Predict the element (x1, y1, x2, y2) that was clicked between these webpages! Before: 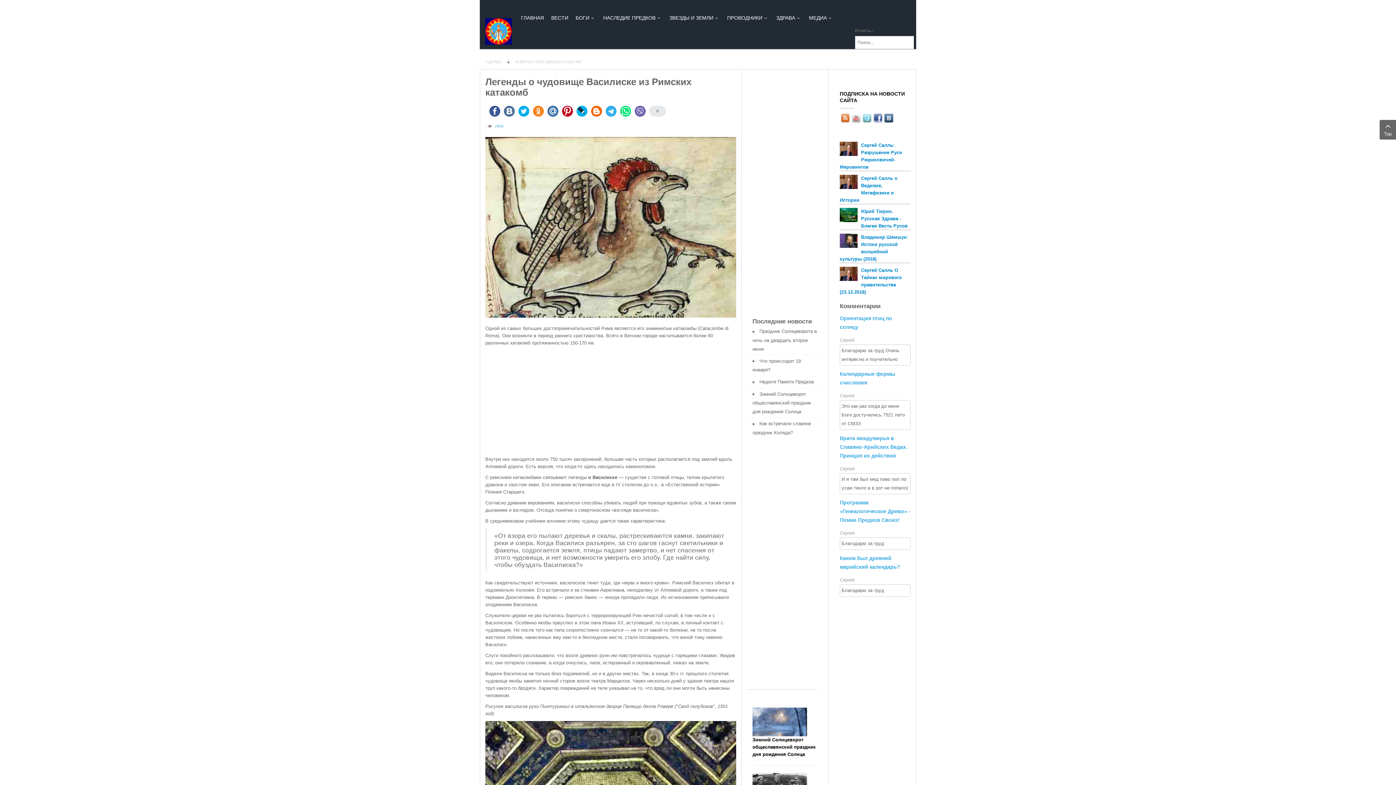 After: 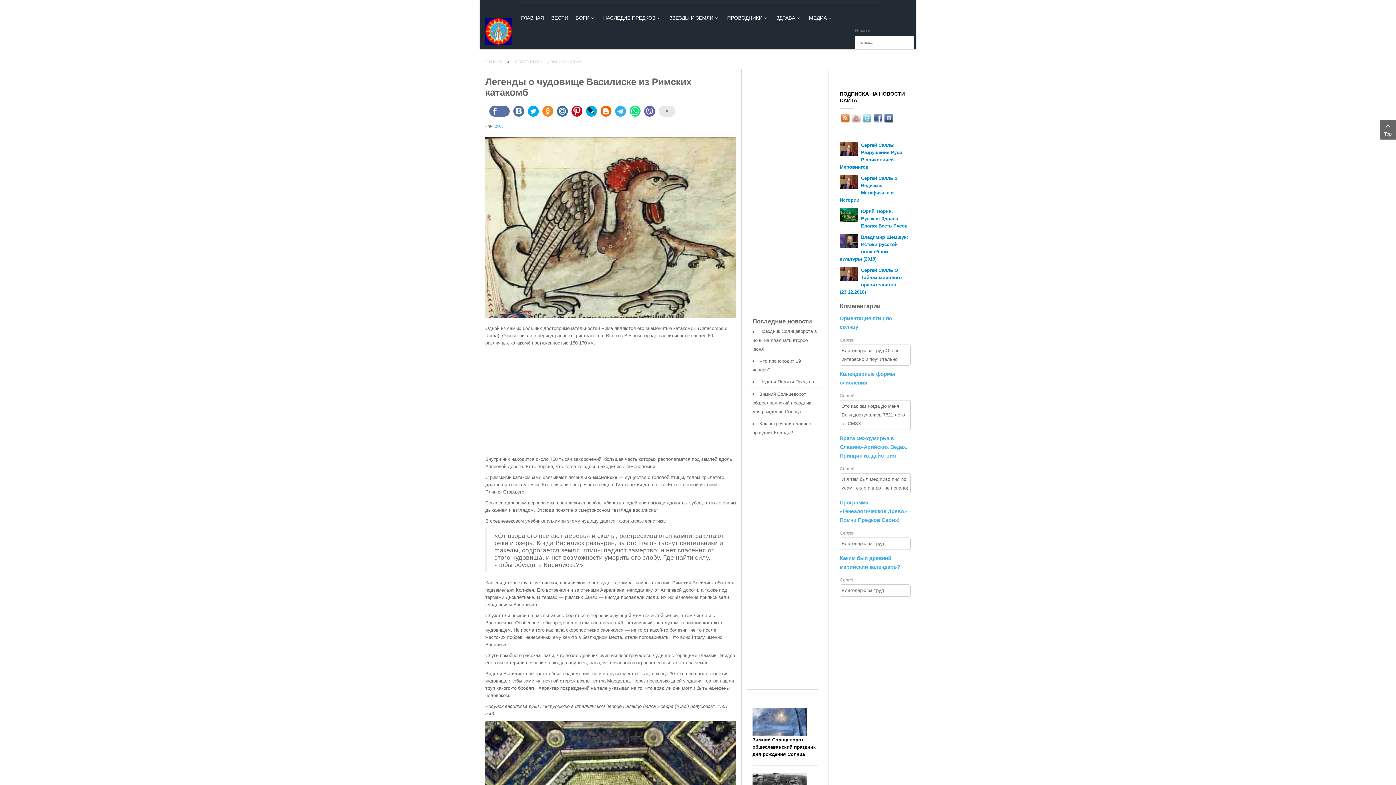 Action: label:   bbox: (489, 105, 500, 116)